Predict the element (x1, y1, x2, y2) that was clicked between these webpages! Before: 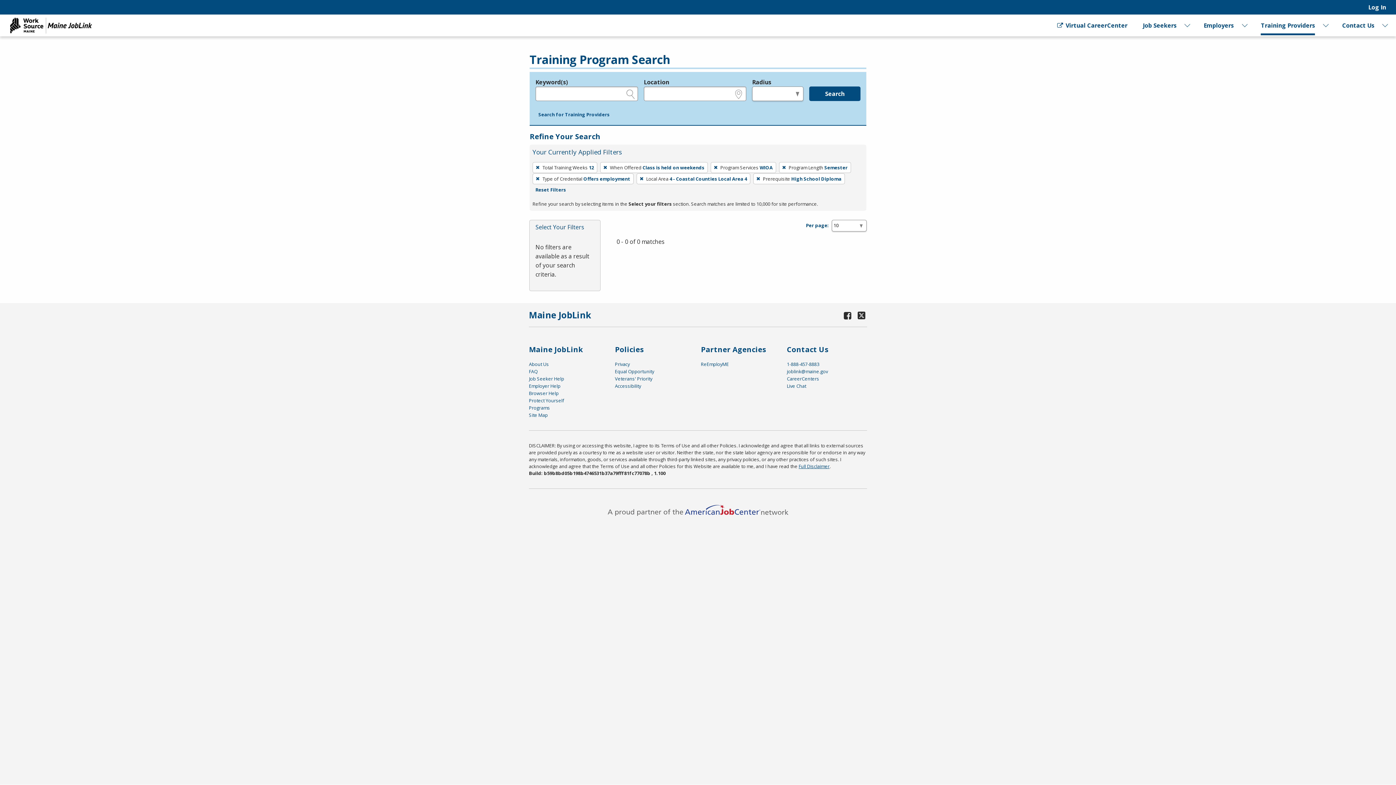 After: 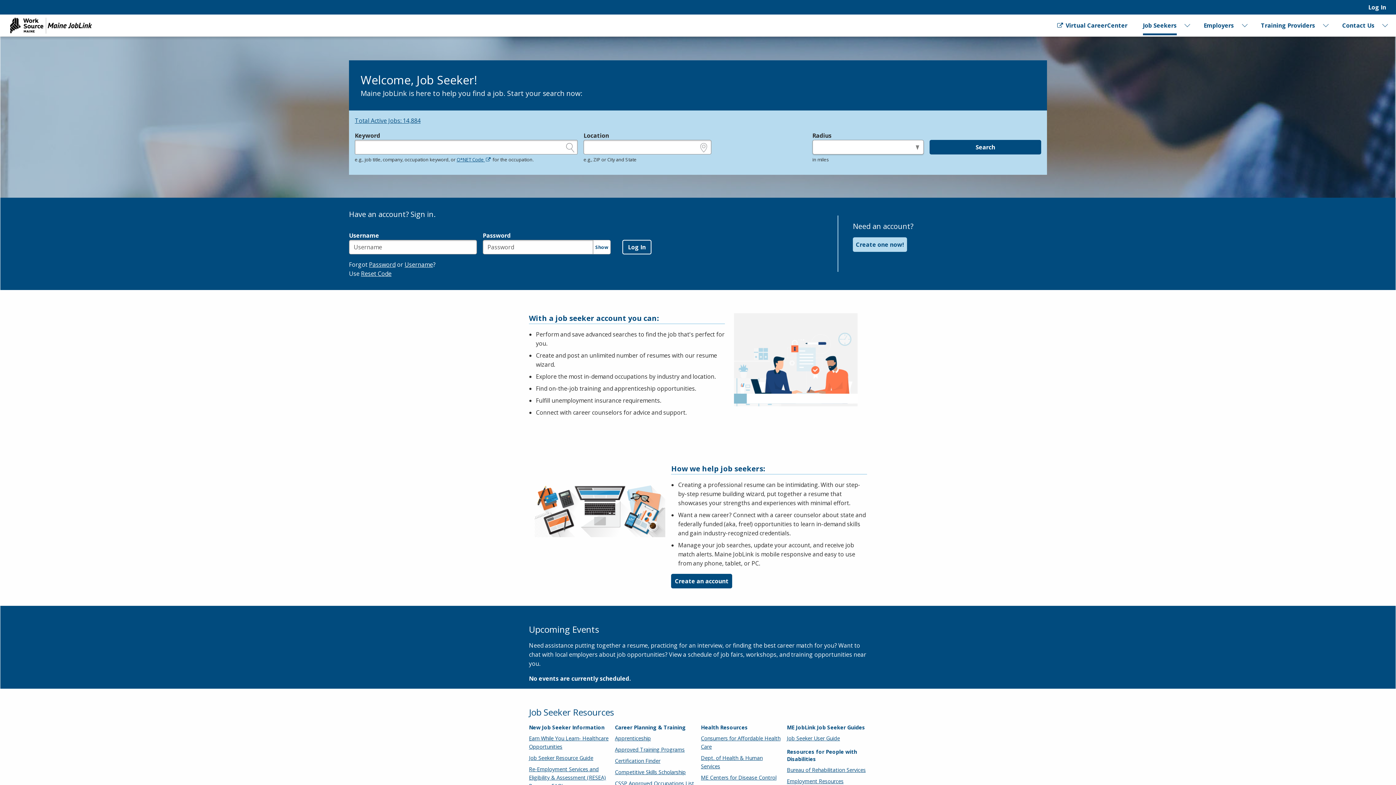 Action: bbox: (1143, 14, 1176, 36) label: Job Seekers